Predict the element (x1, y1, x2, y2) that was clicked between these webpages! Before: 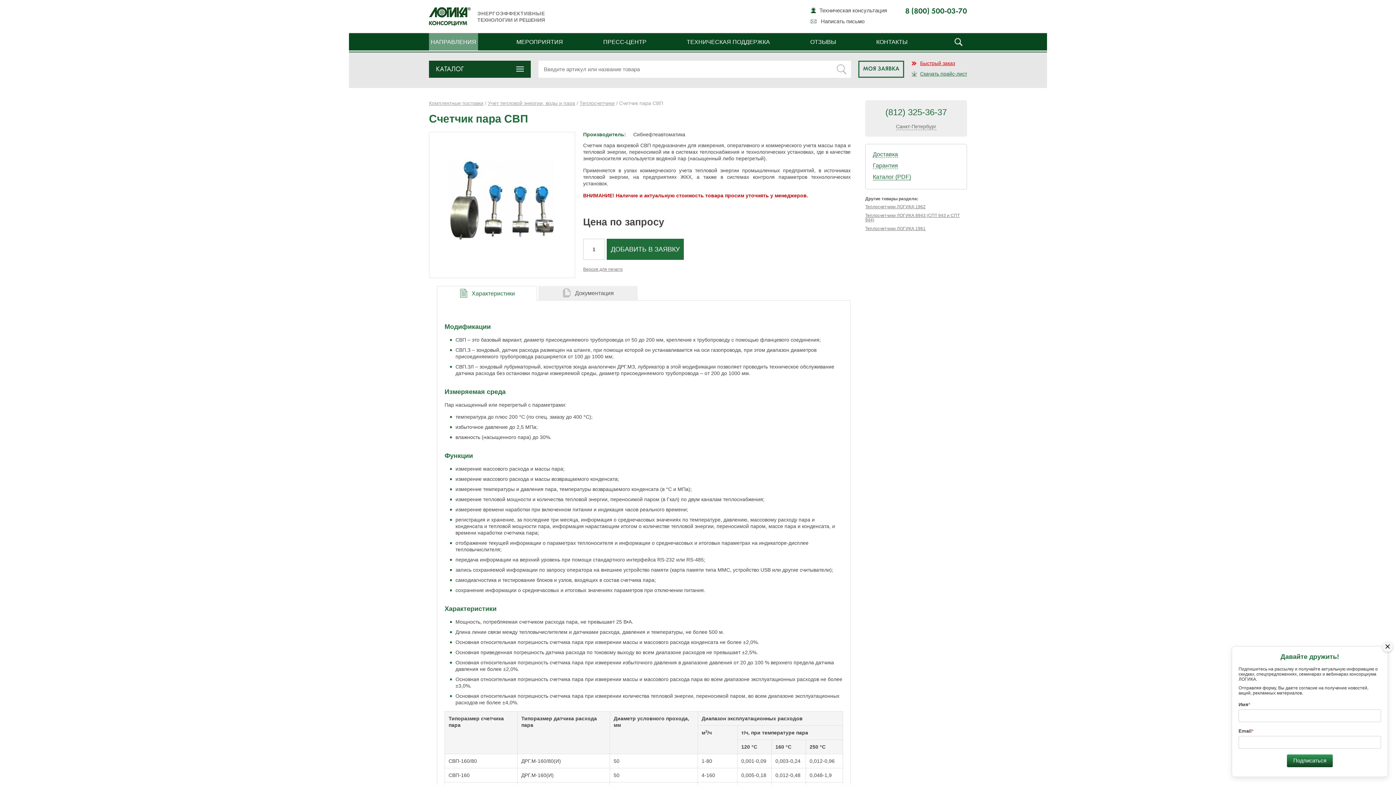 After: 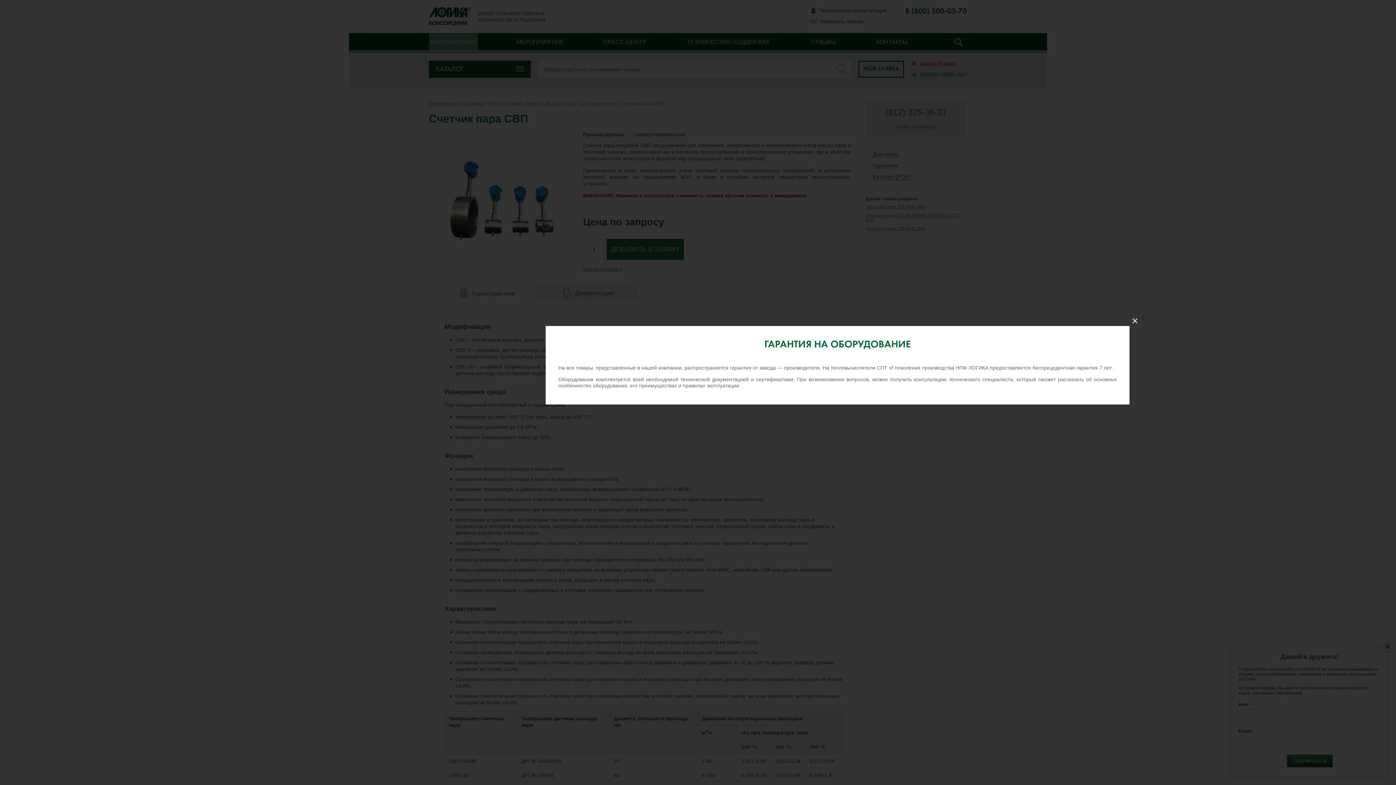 Action: bbox: (873, 162, 898, 169) label: Гарантия